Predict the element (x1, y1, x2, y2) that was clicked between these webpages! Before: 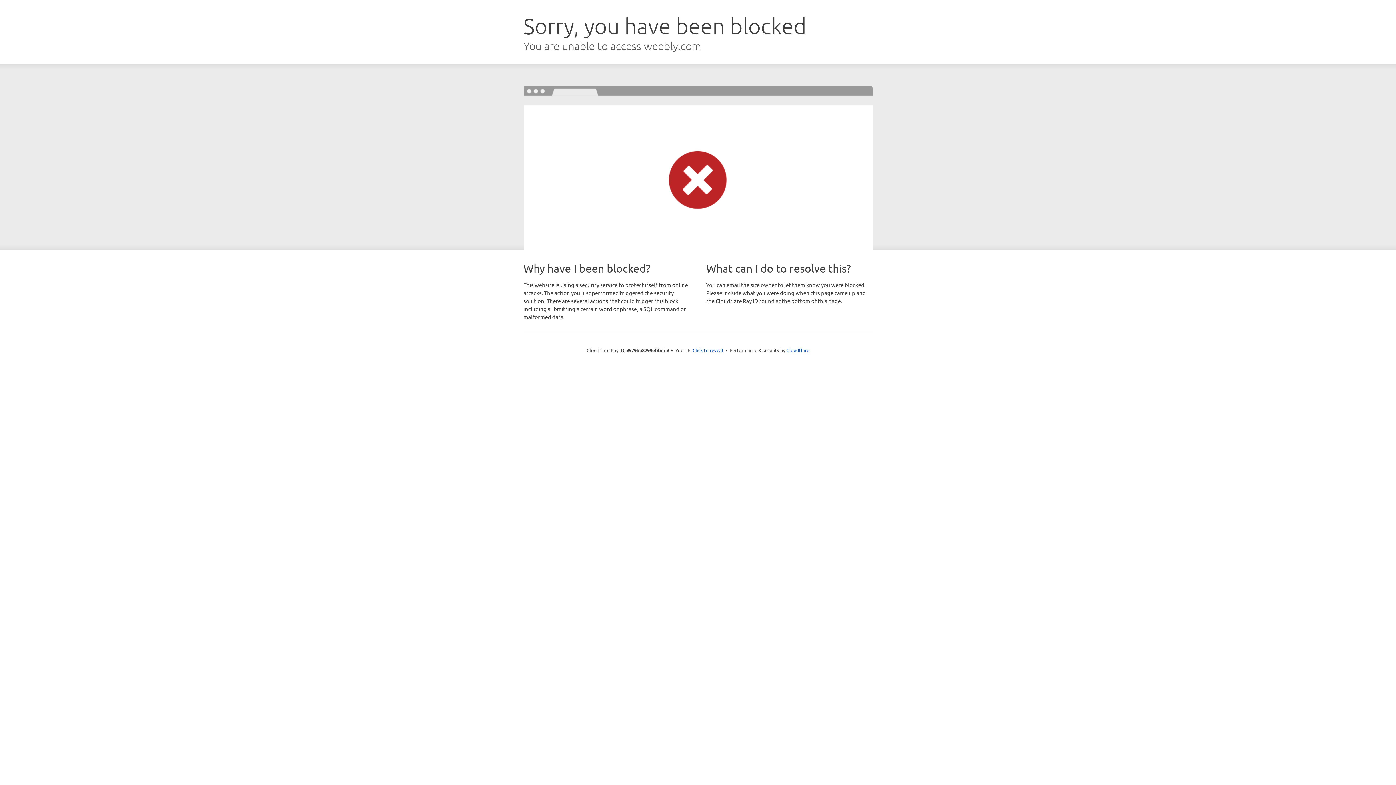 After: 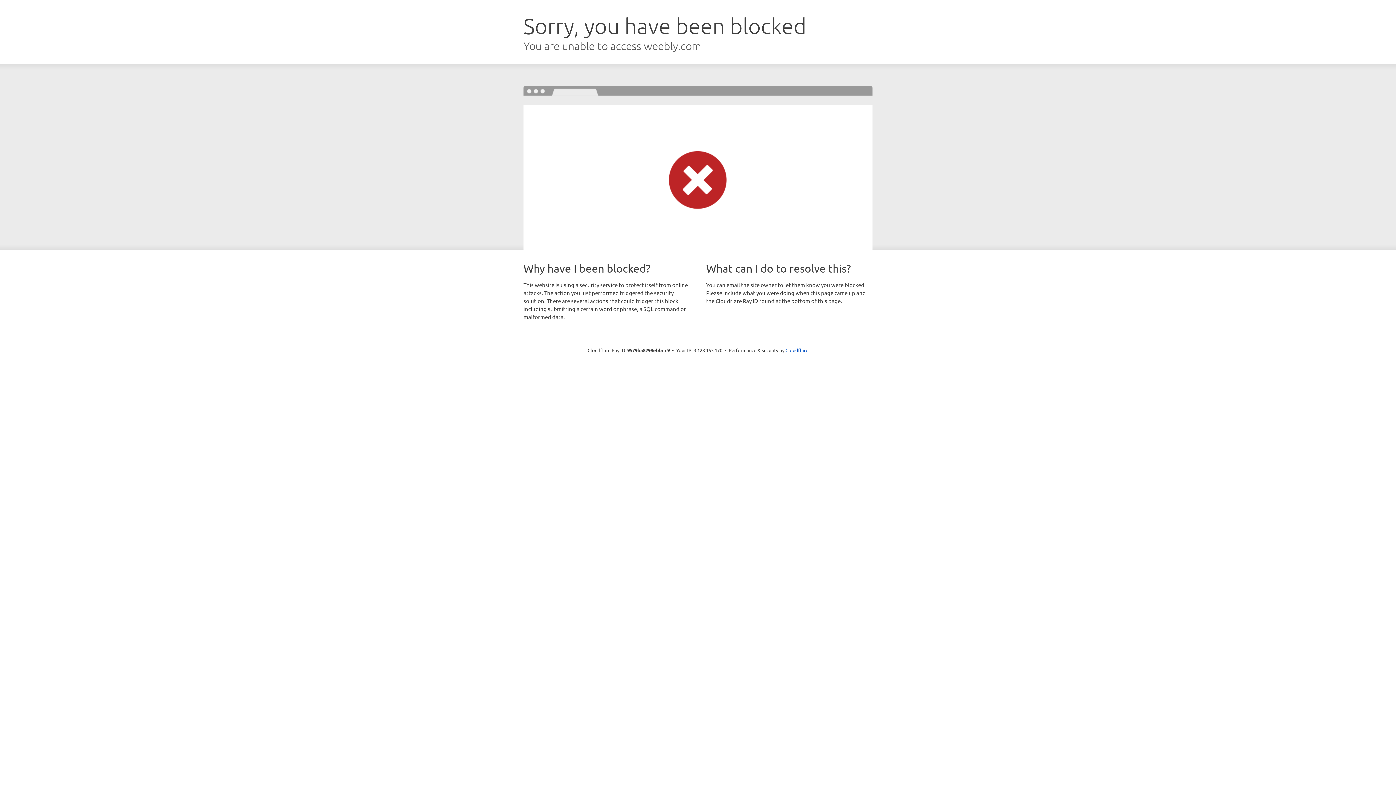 Action: label: Click to reveal bbox: (692, 346, 723, 353)